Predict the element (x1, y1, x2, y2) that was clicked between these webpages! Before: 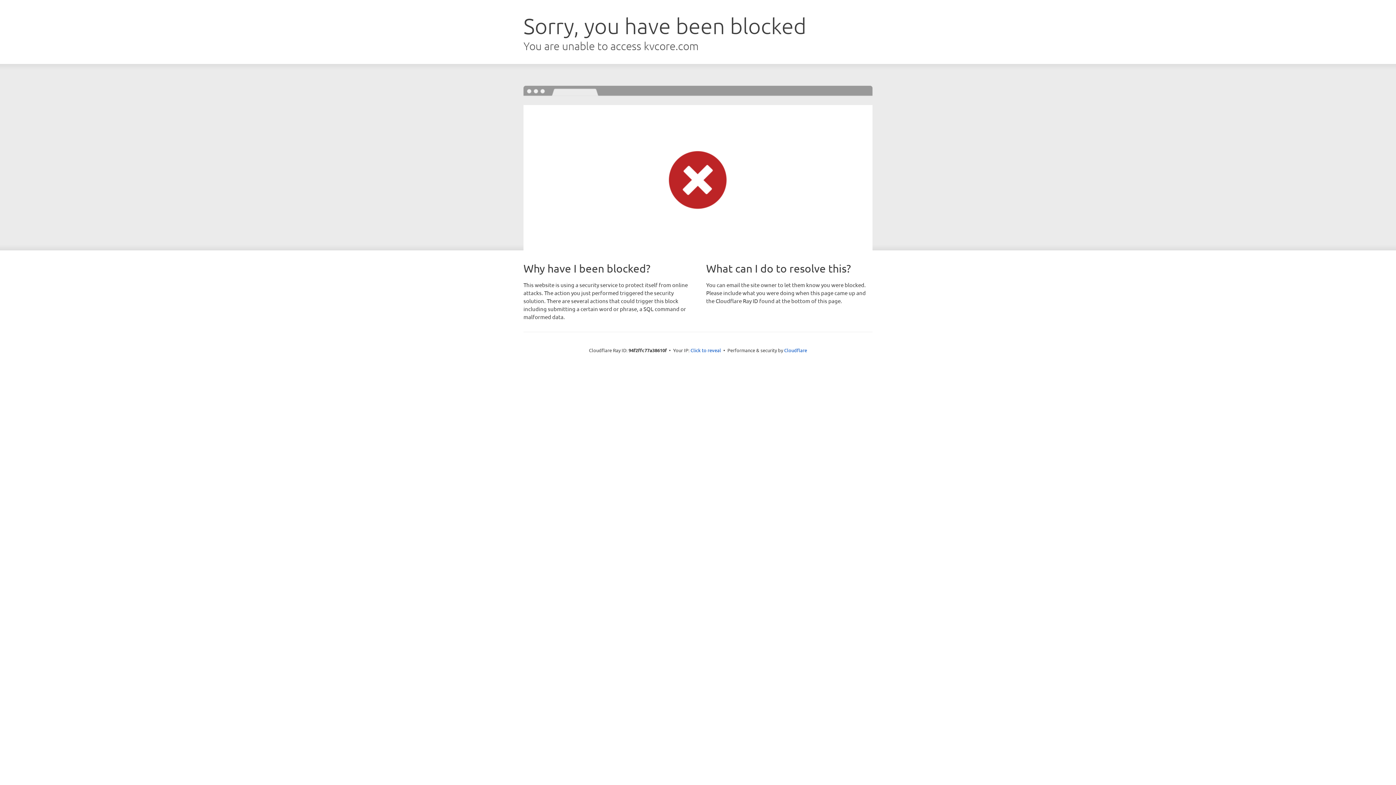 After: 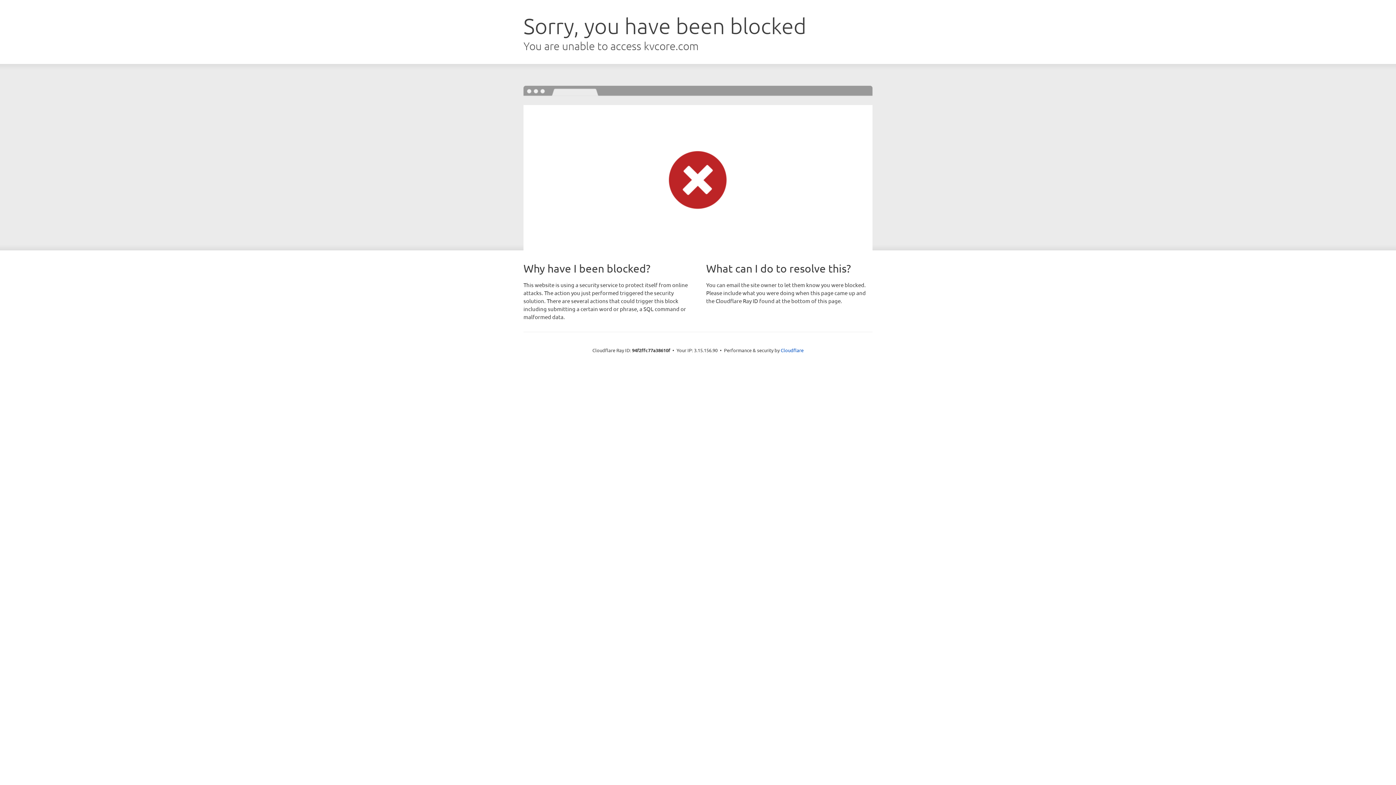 Action: label: Click to reveal bbox: (690, 346, 721, 353)